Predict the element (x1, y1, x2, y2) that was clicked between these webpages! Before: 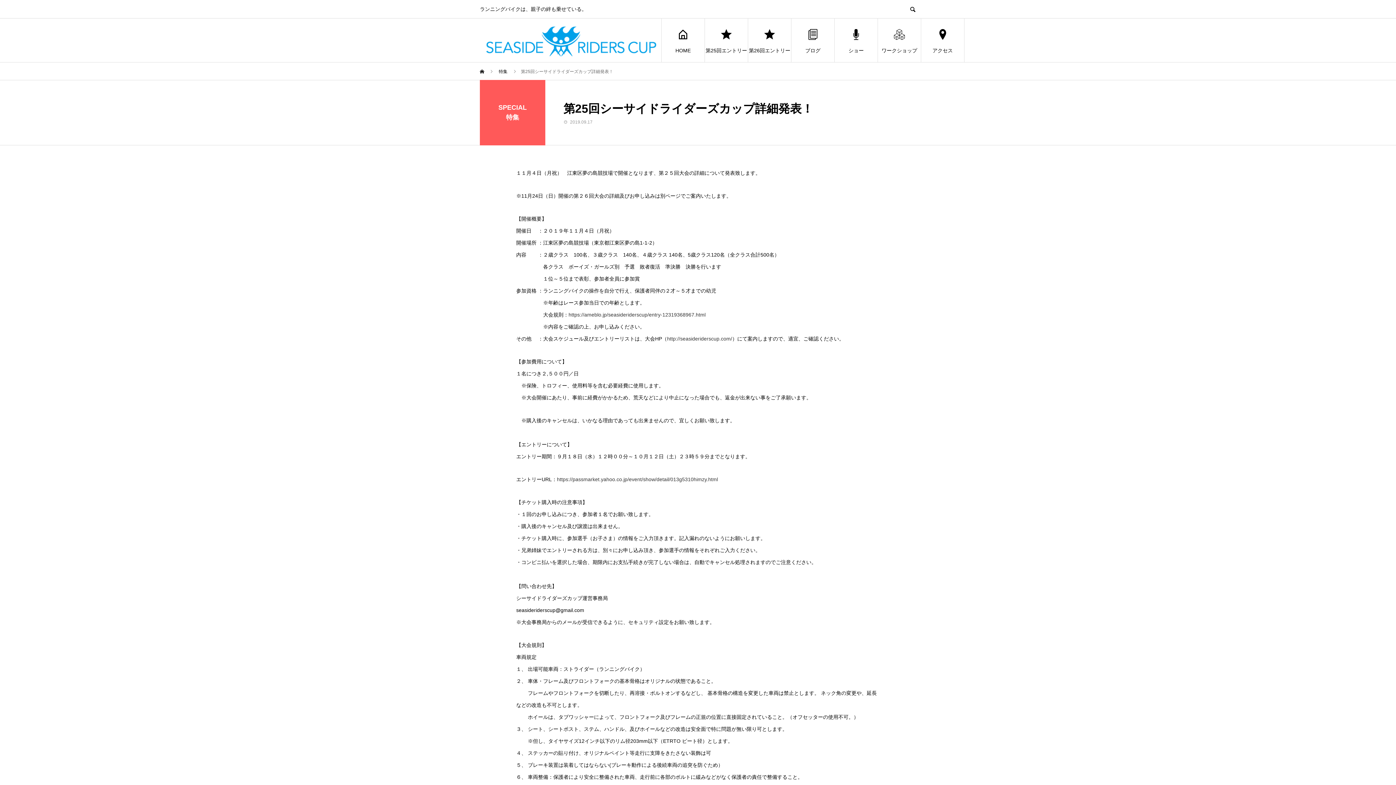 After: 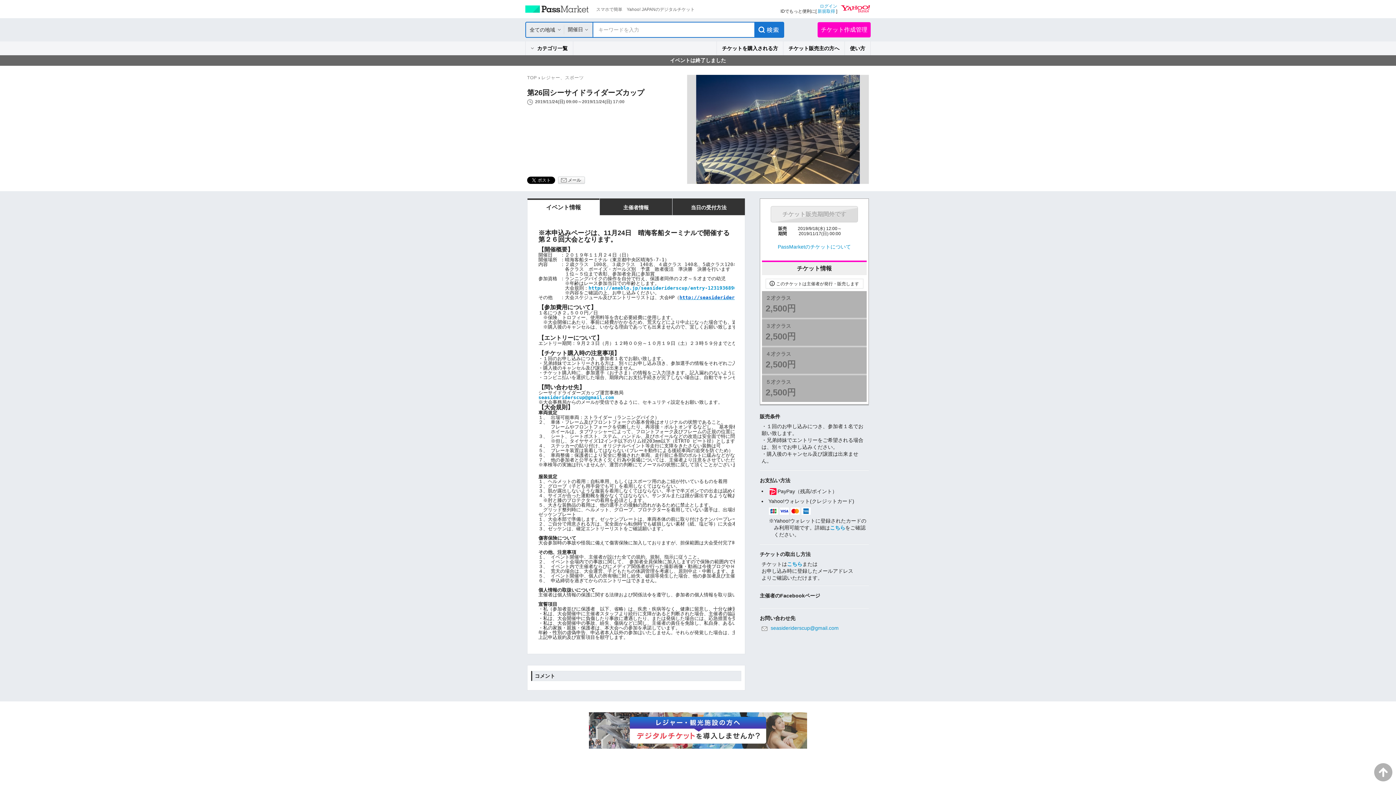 Action: label: 第26回エントリー bbox: (748, 18, 791, 62)